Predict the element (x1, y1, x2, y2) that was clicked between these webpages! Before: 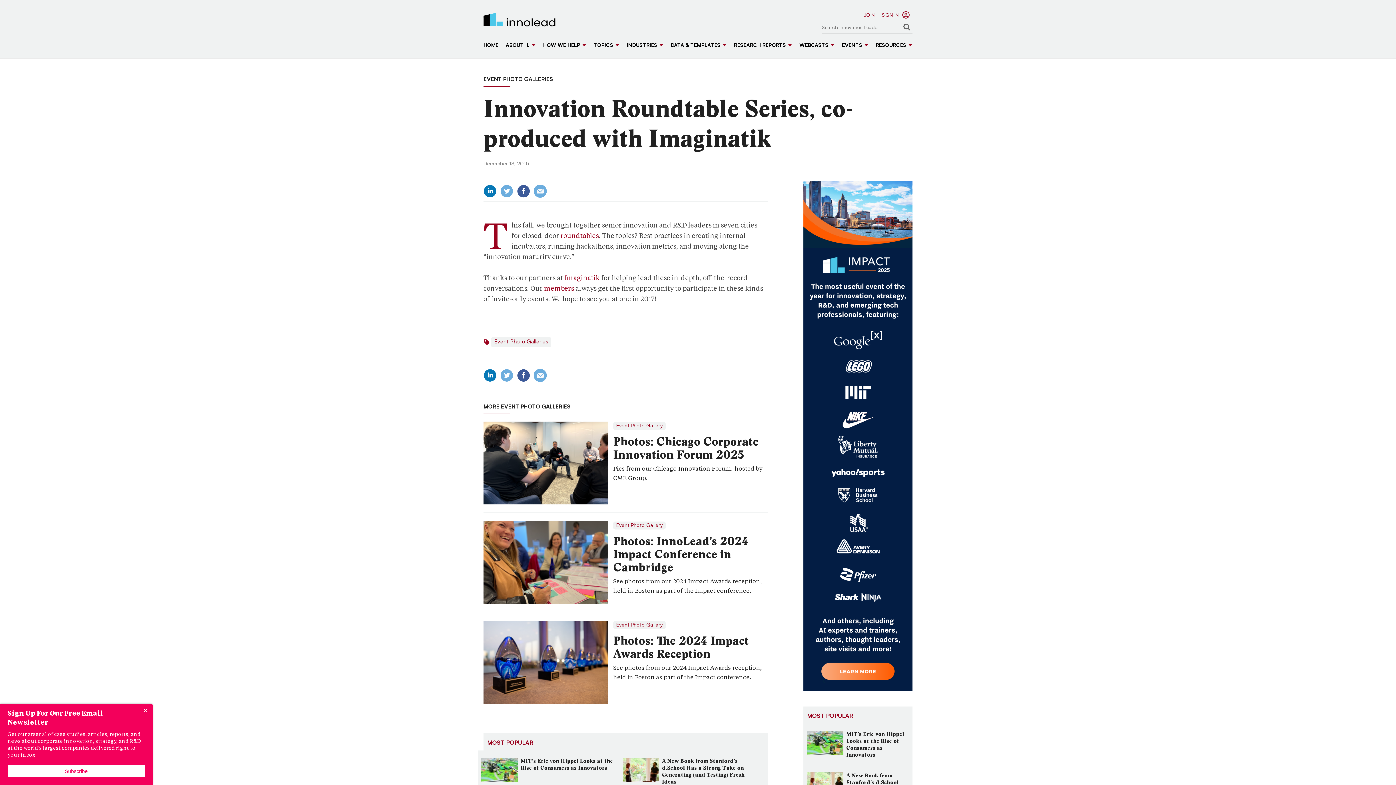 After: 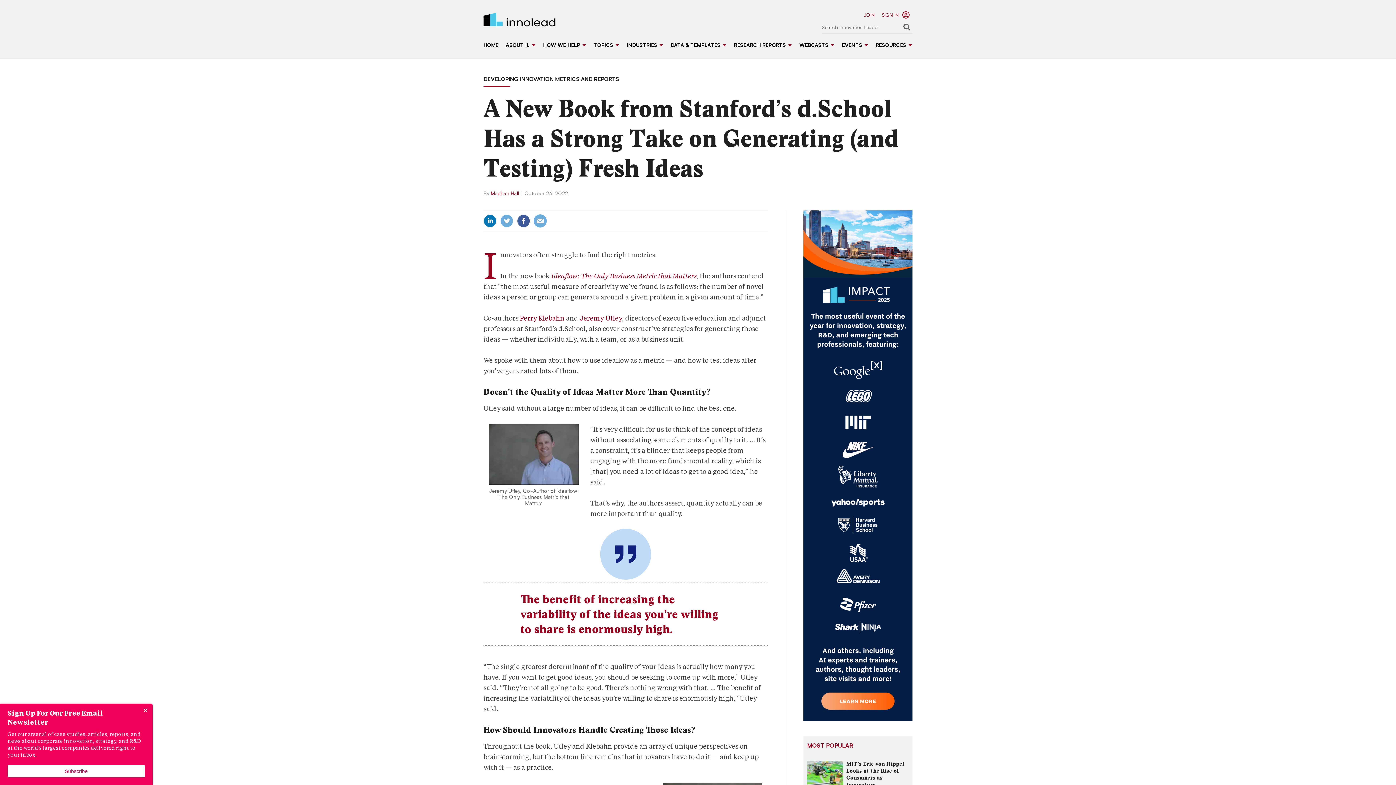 Action: bbox: (807, 772, 843, 797)